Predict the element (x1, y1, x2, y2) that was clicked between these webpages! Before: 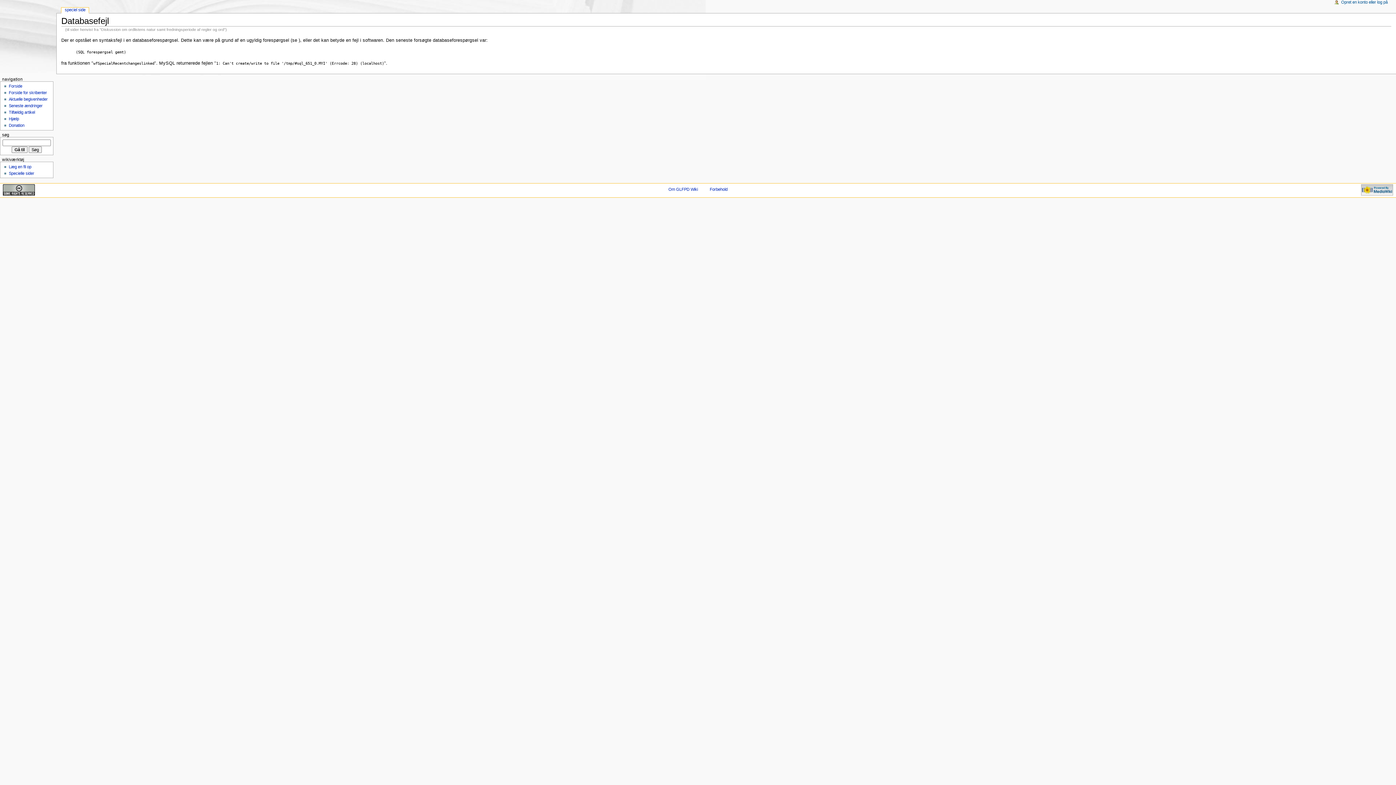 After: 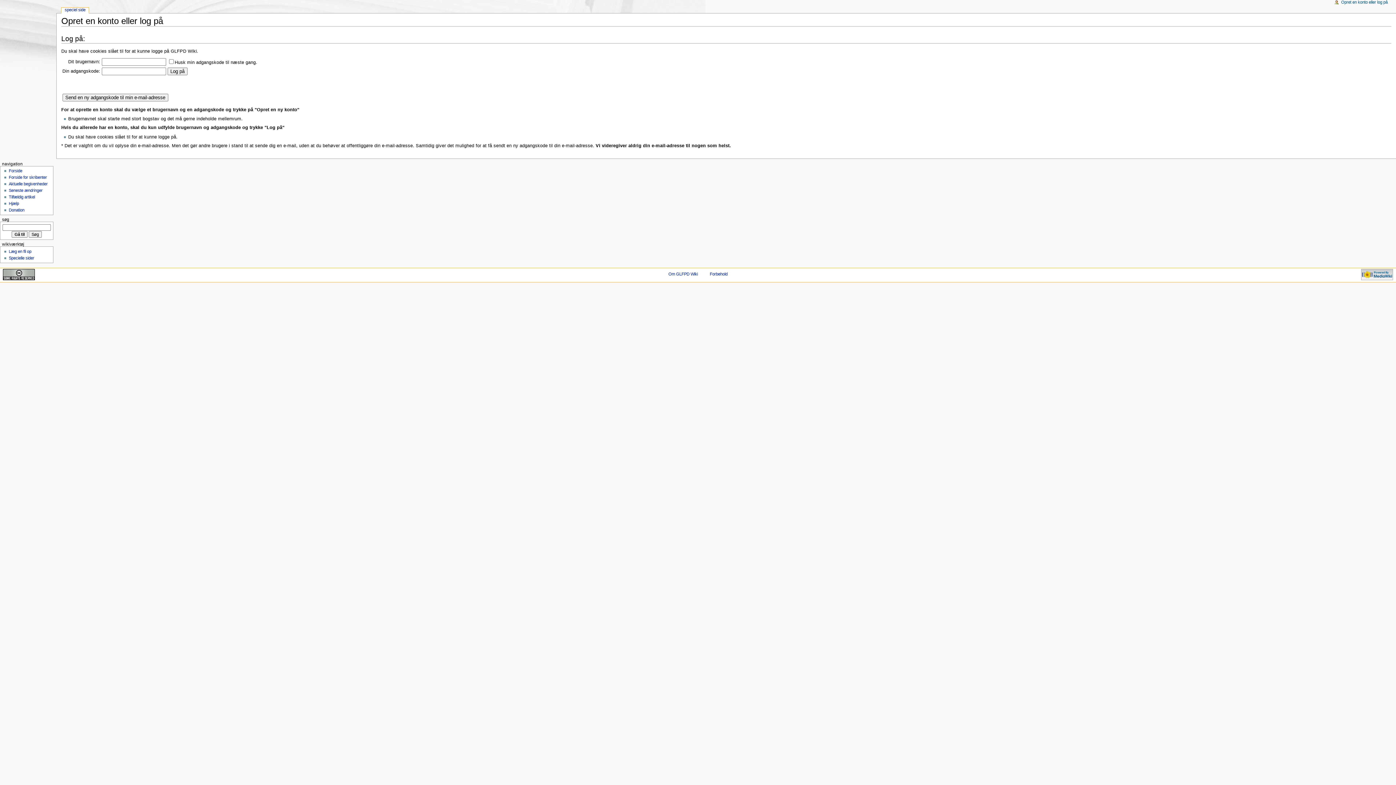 Action: bbox: (1341, 0, 1388, 5) label: Opret en konto eller log på